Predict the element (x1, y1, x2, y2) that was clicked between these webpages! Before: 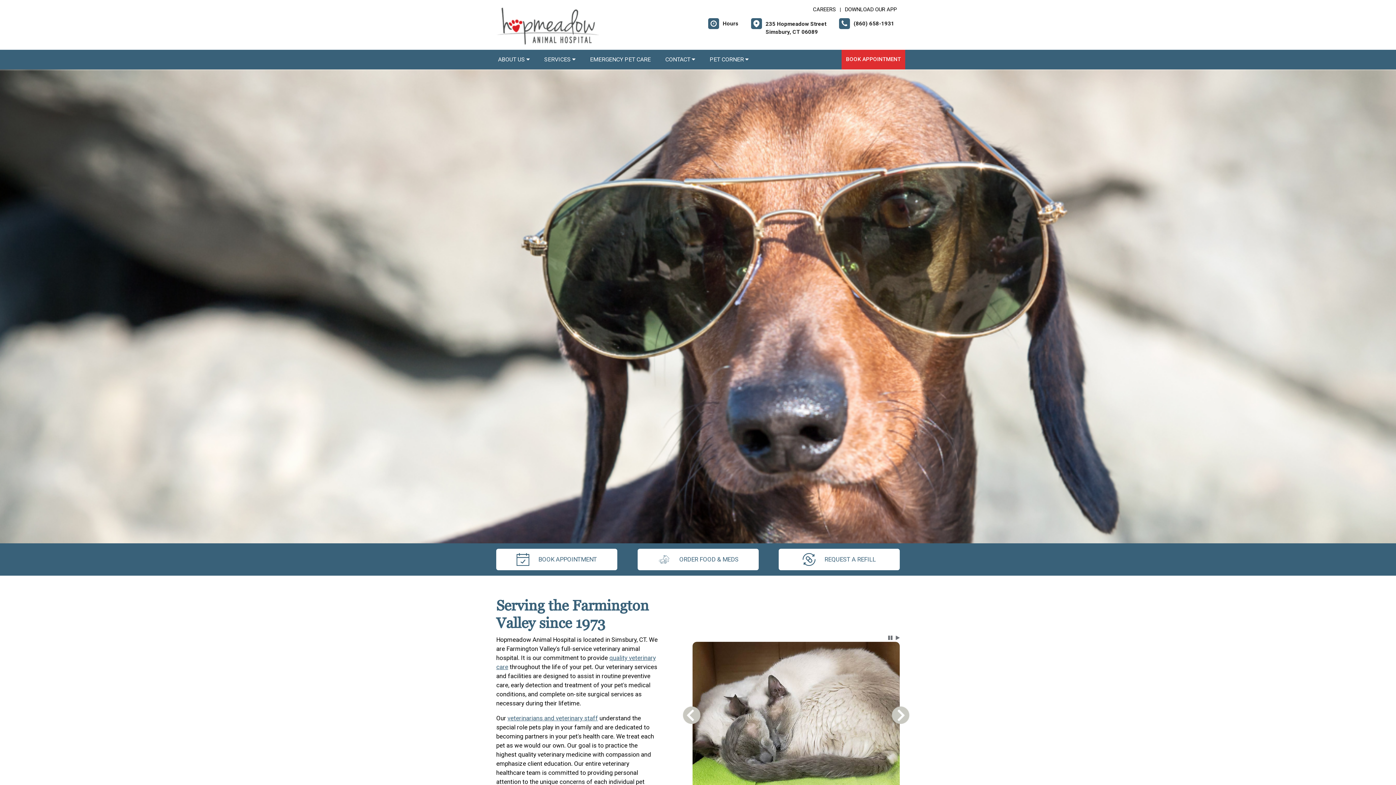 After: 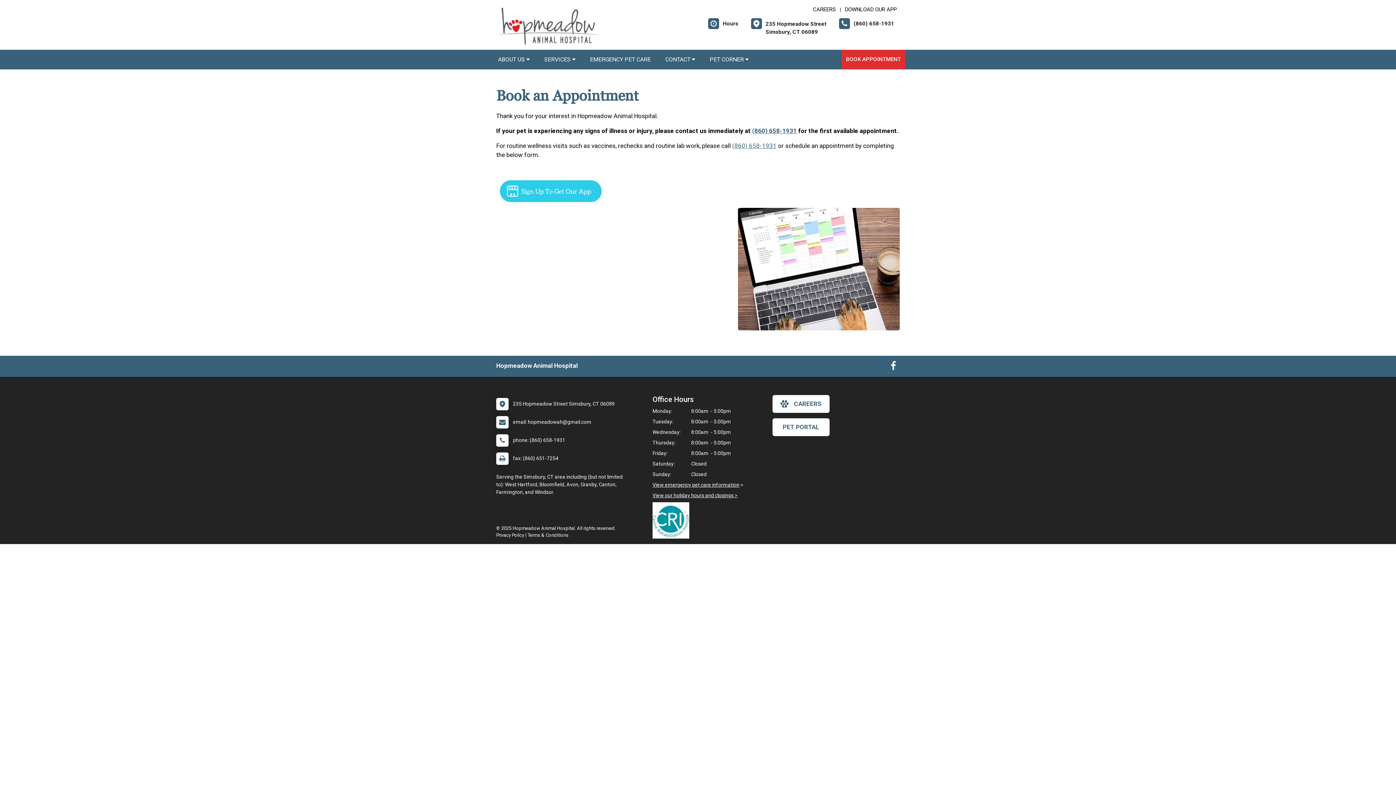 Action: label: BOOK APPOINTMENT bbox: (841, 49, 905, 69)